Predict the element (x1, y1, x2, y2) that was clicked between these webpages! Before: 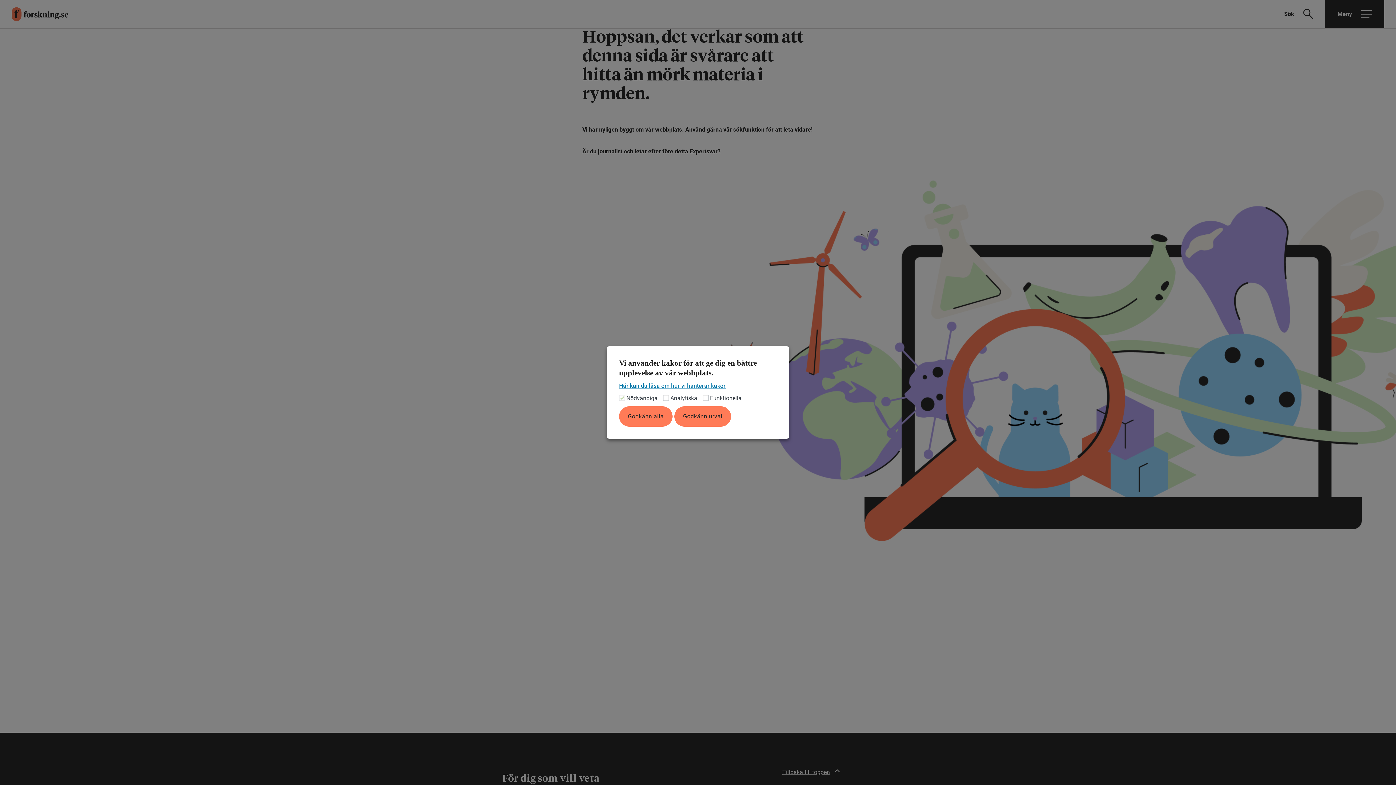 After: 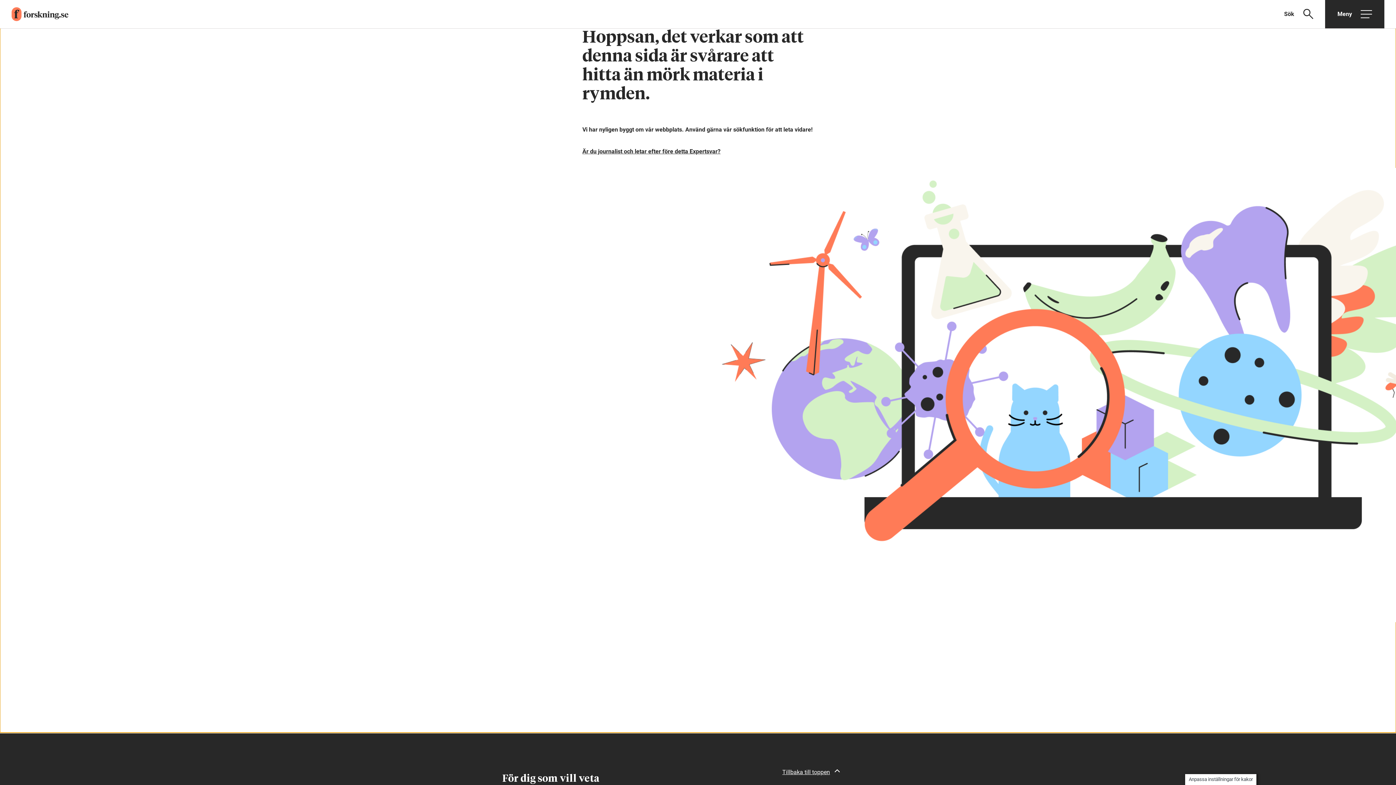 Action: bbox: (674, 406, 731, 426) label: Godkänn urval